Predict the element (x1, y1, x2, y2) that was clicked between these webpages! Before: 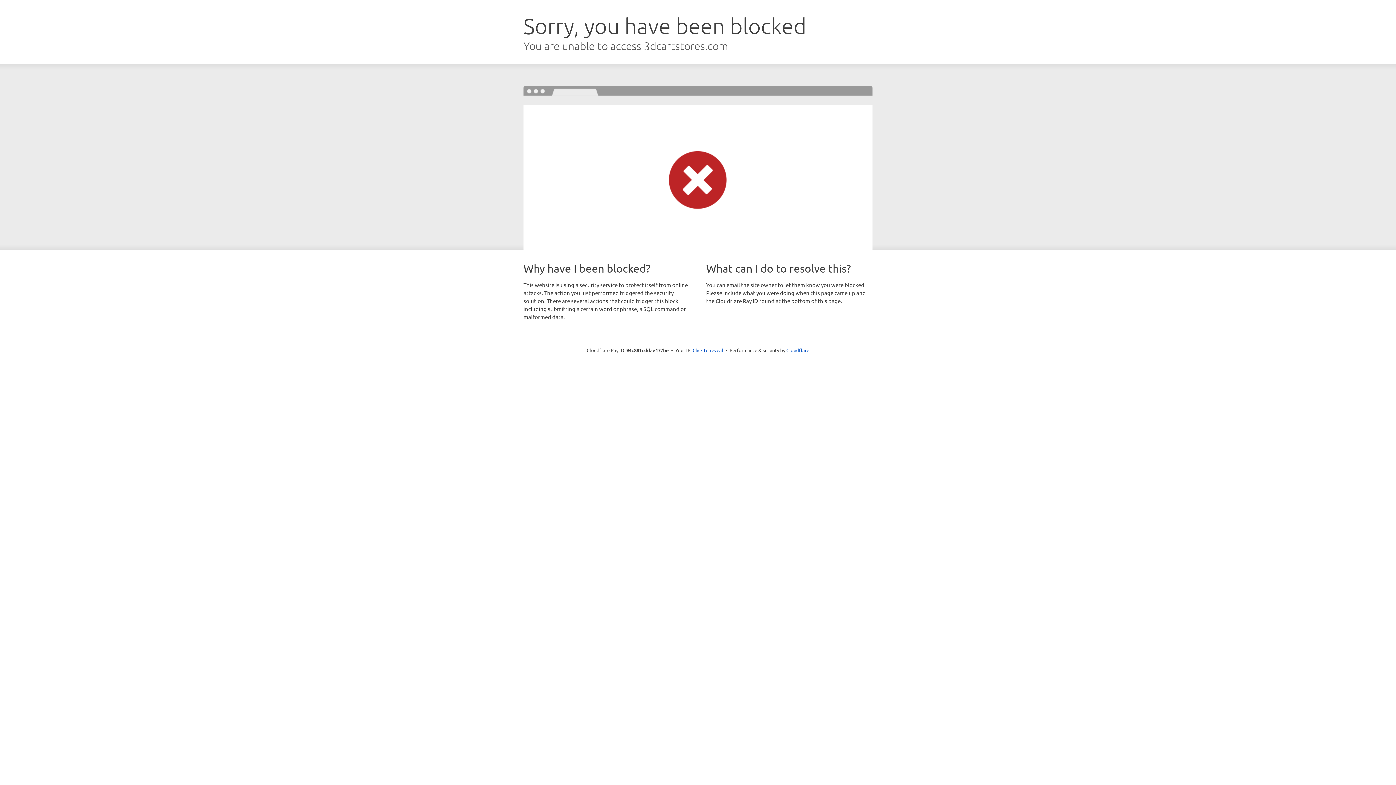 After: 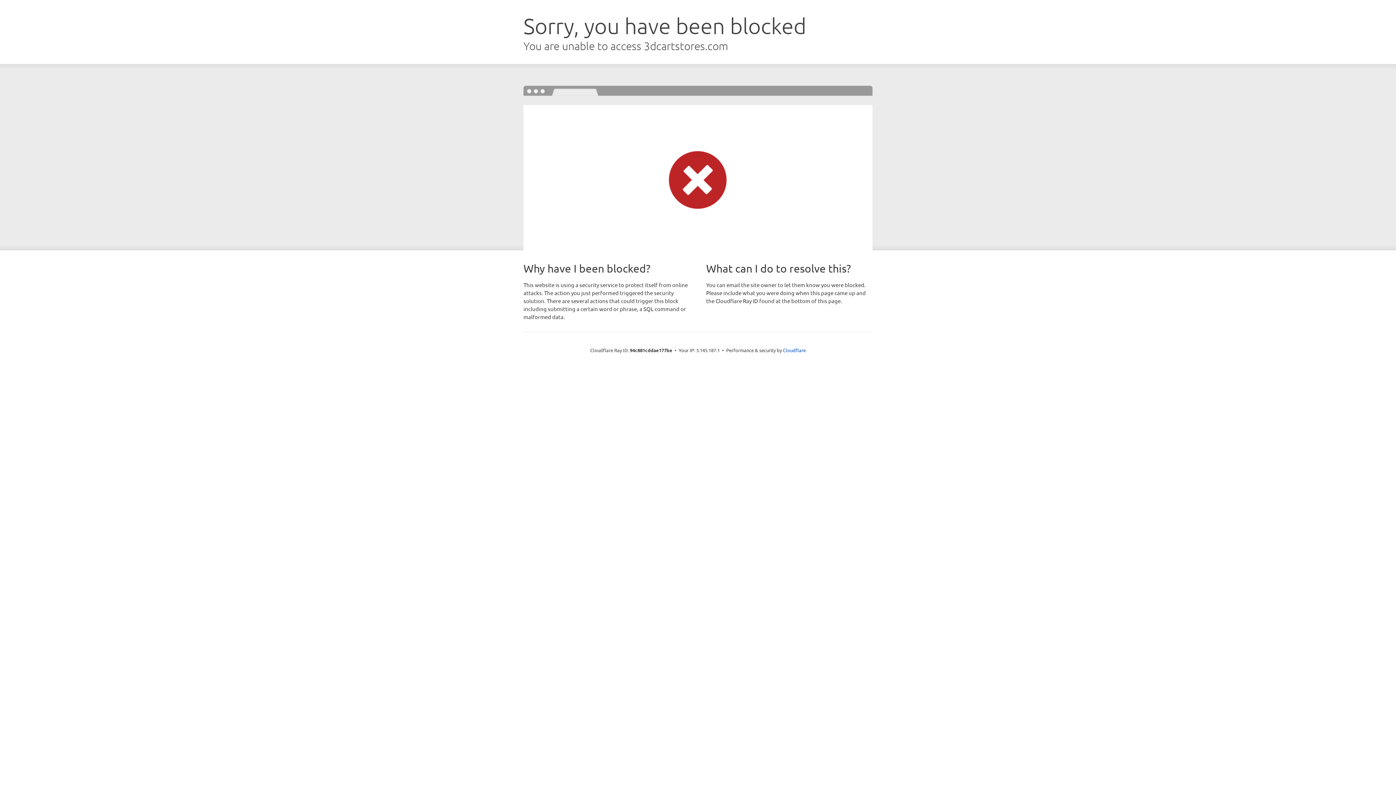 Action: bbox: (692, 346, 723, 353) label: Click to reveal